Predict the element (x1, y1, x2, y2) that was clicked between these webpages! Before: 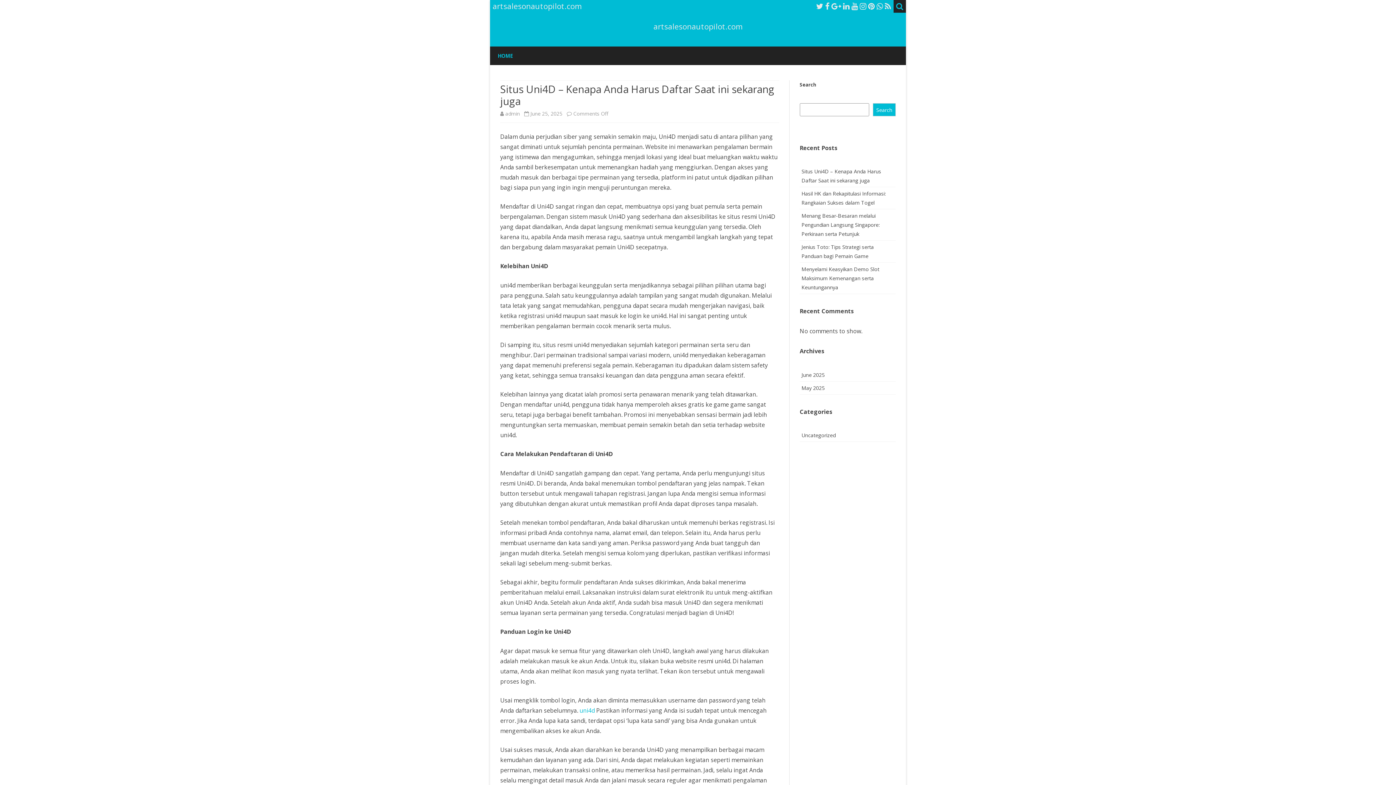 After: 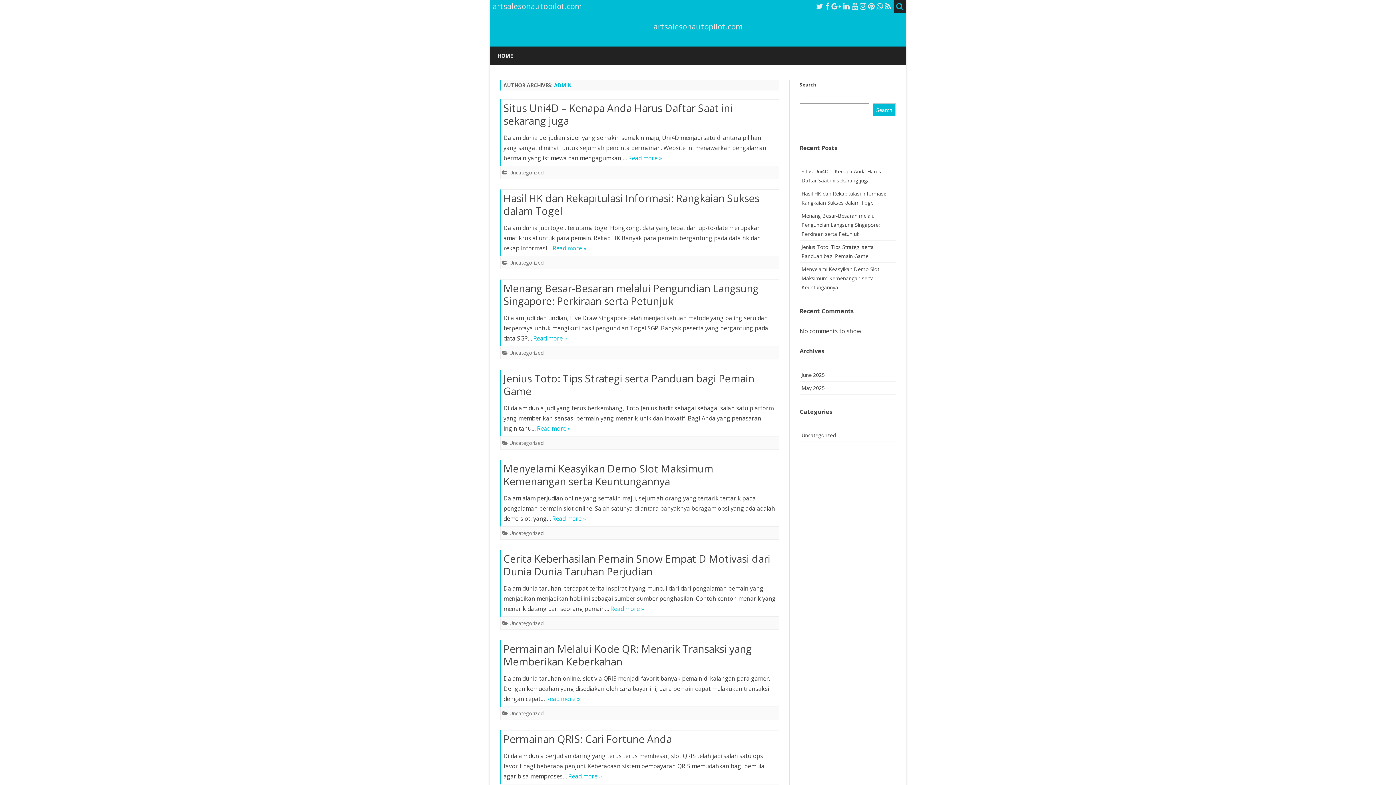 Action: label: admin bbox: (505, 110, 520, 117)